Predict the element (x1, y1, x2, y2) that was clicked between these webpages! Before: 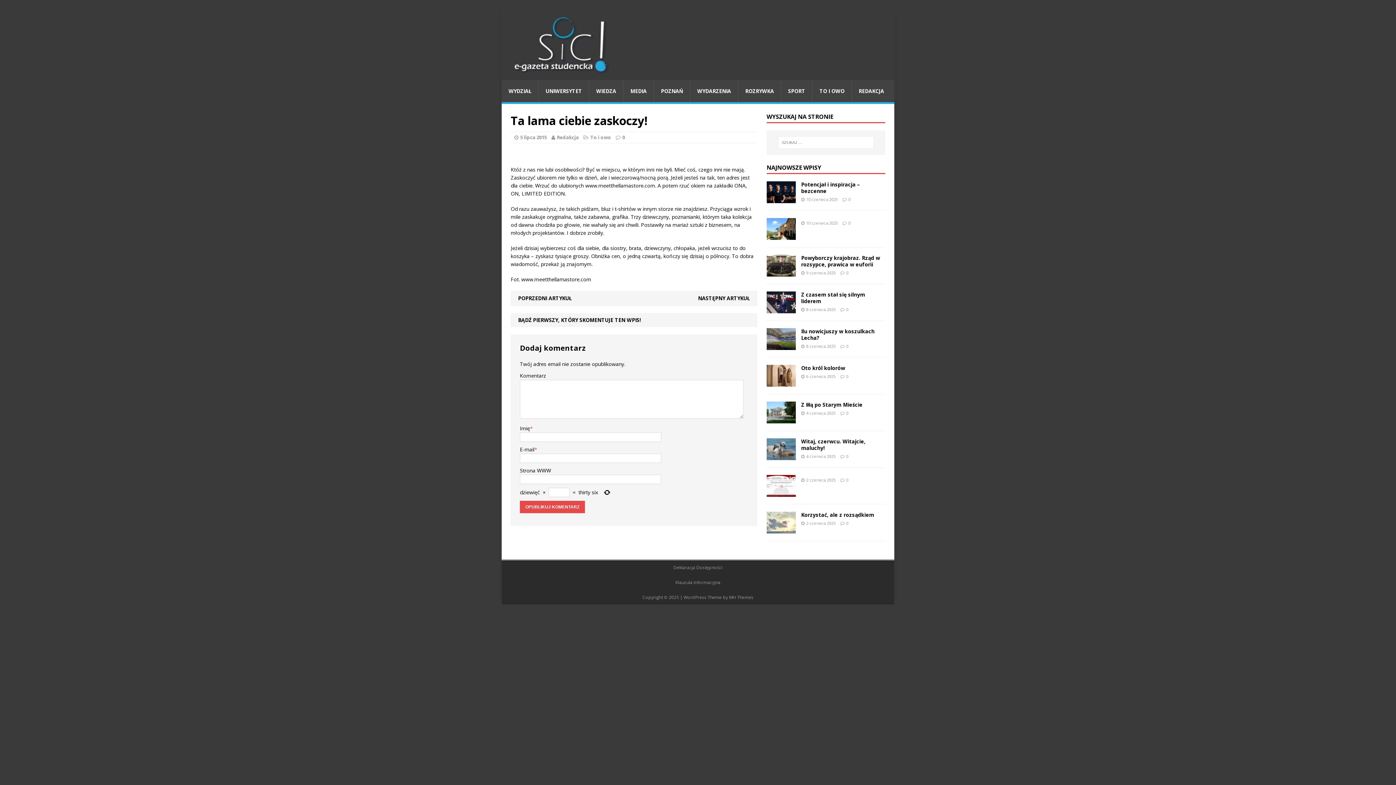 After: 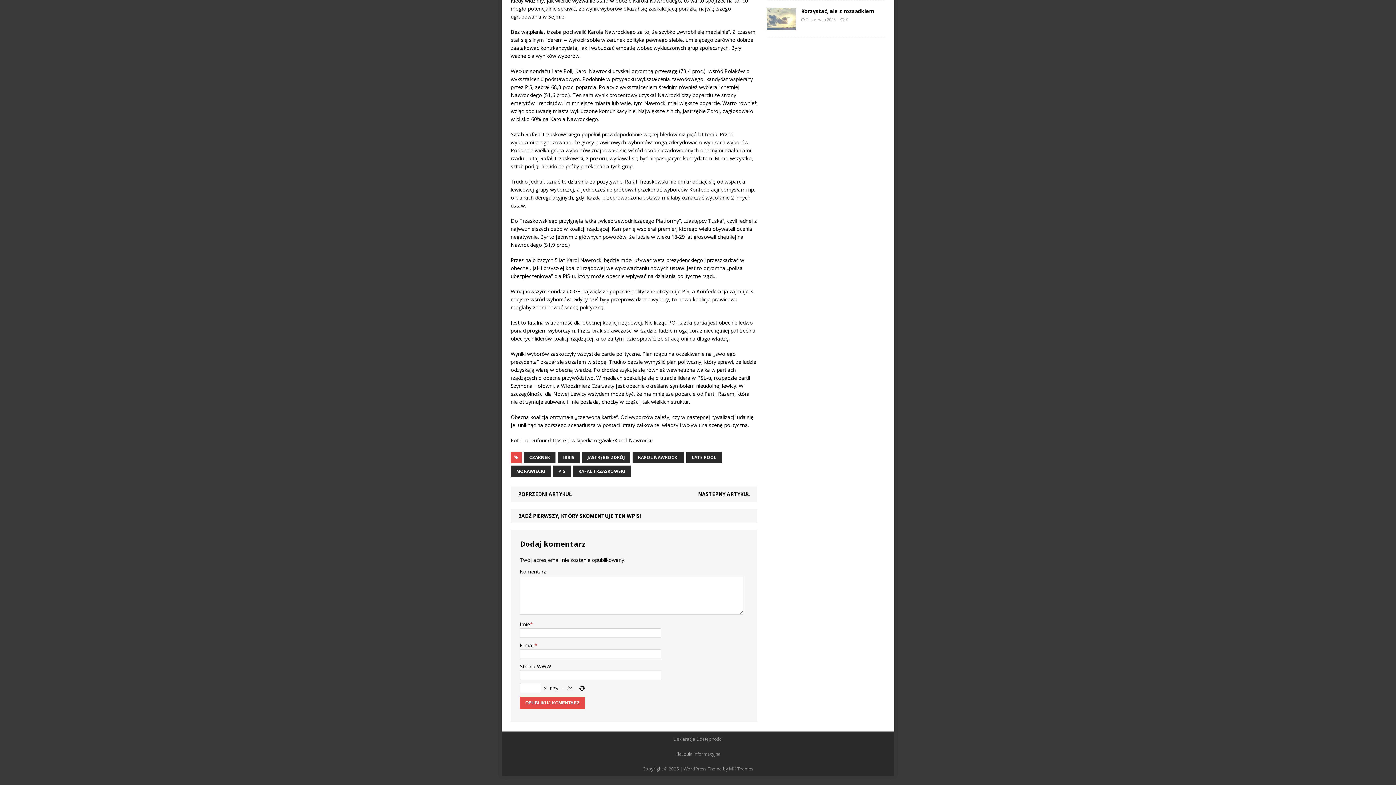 Action: bbox: (846, 306, 848, 312) label: 0